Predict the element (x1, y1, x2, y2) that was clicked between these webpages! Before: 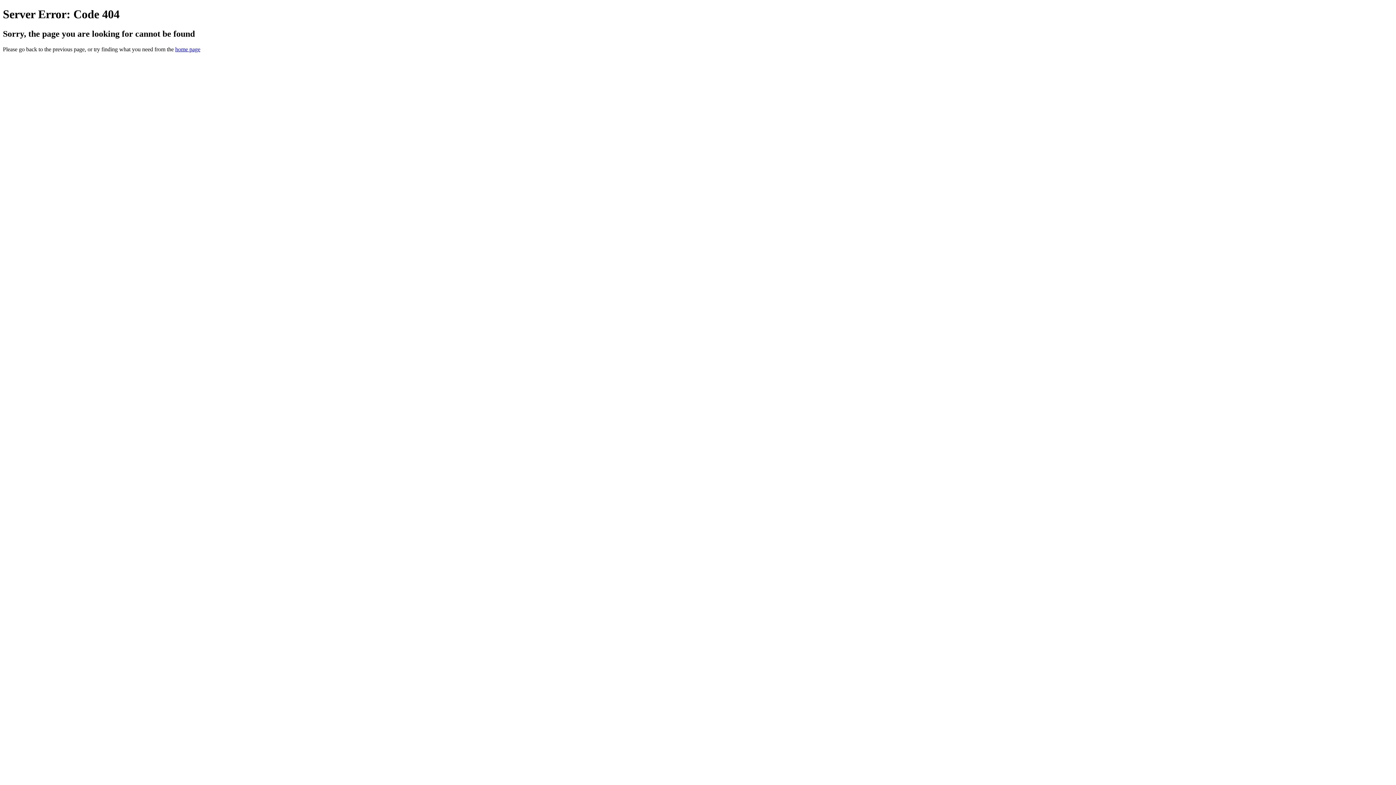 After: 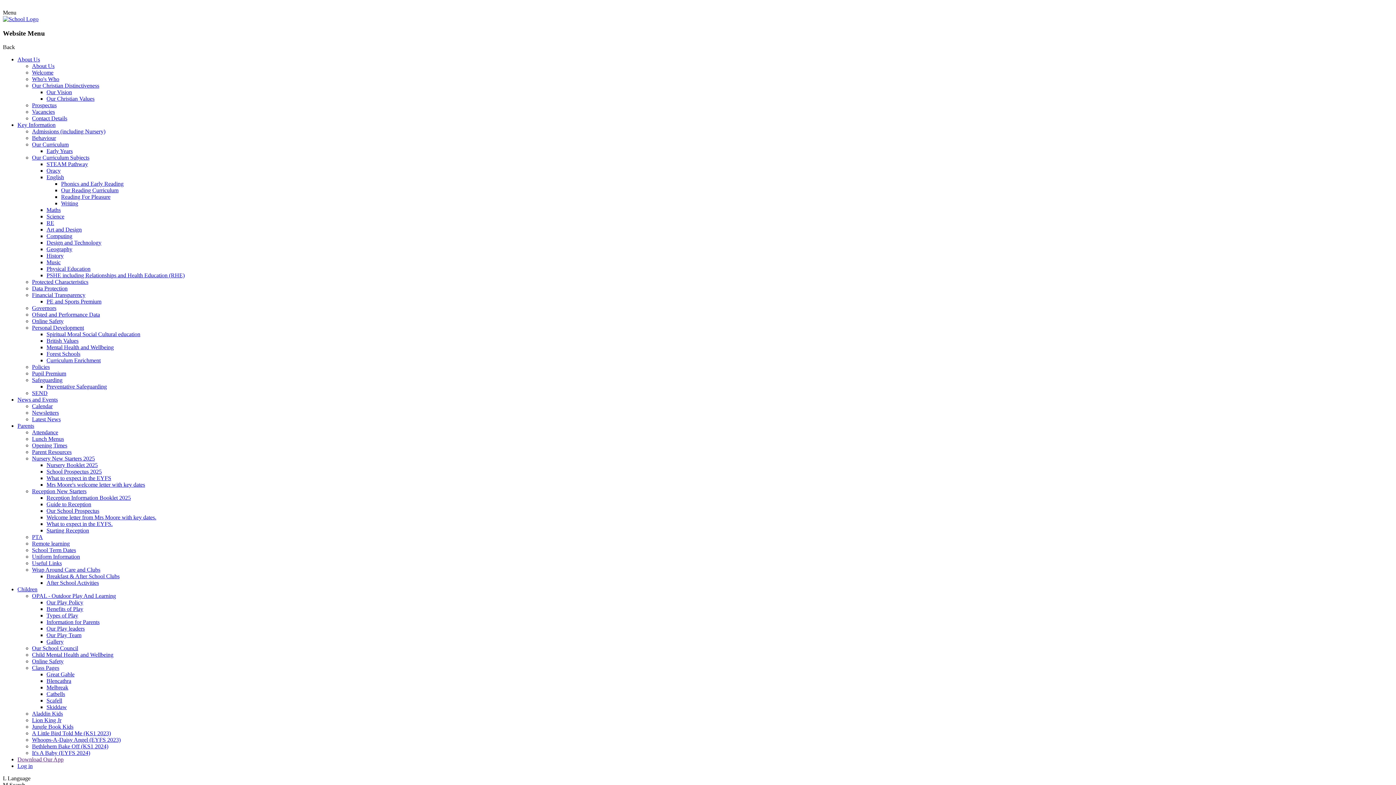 Action: label: home page bbox: (175, 46, 200, 52)